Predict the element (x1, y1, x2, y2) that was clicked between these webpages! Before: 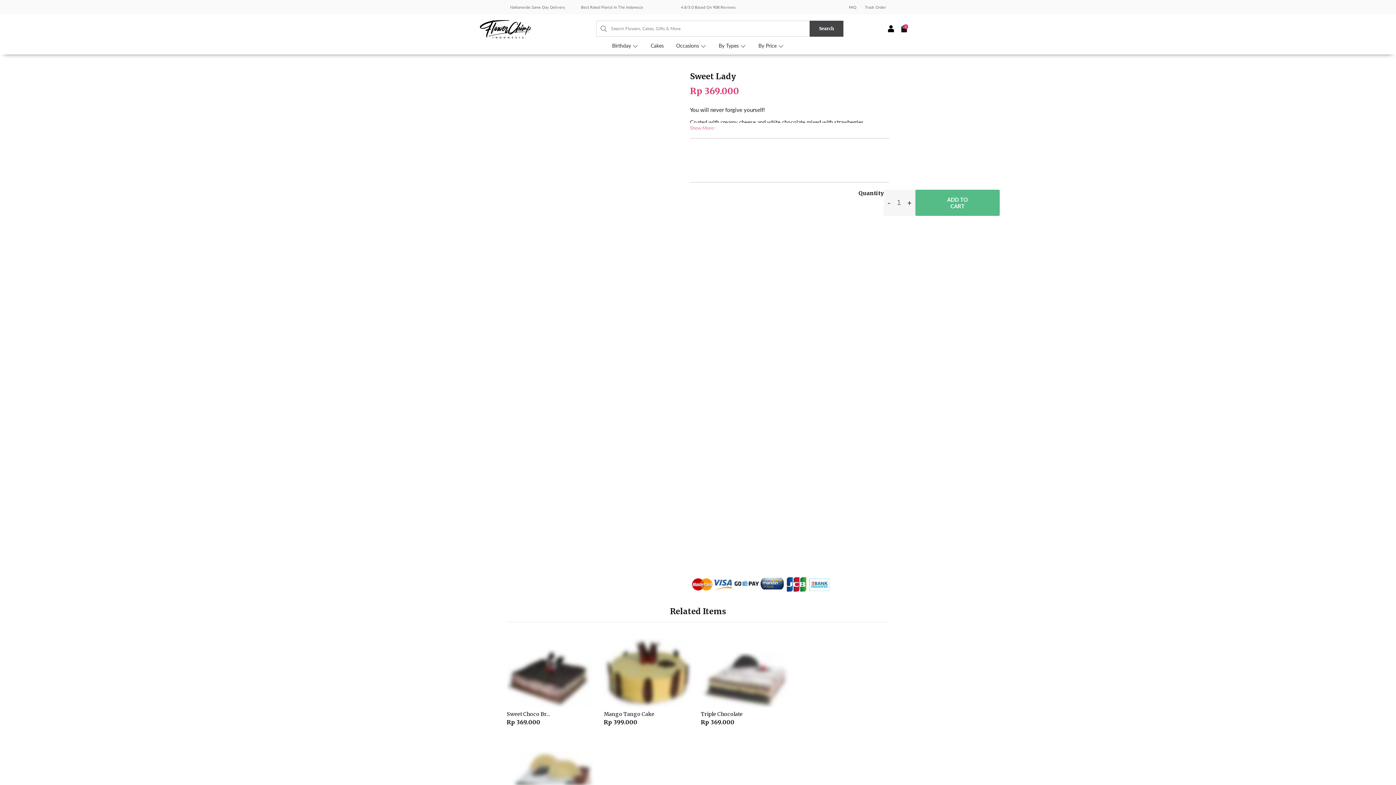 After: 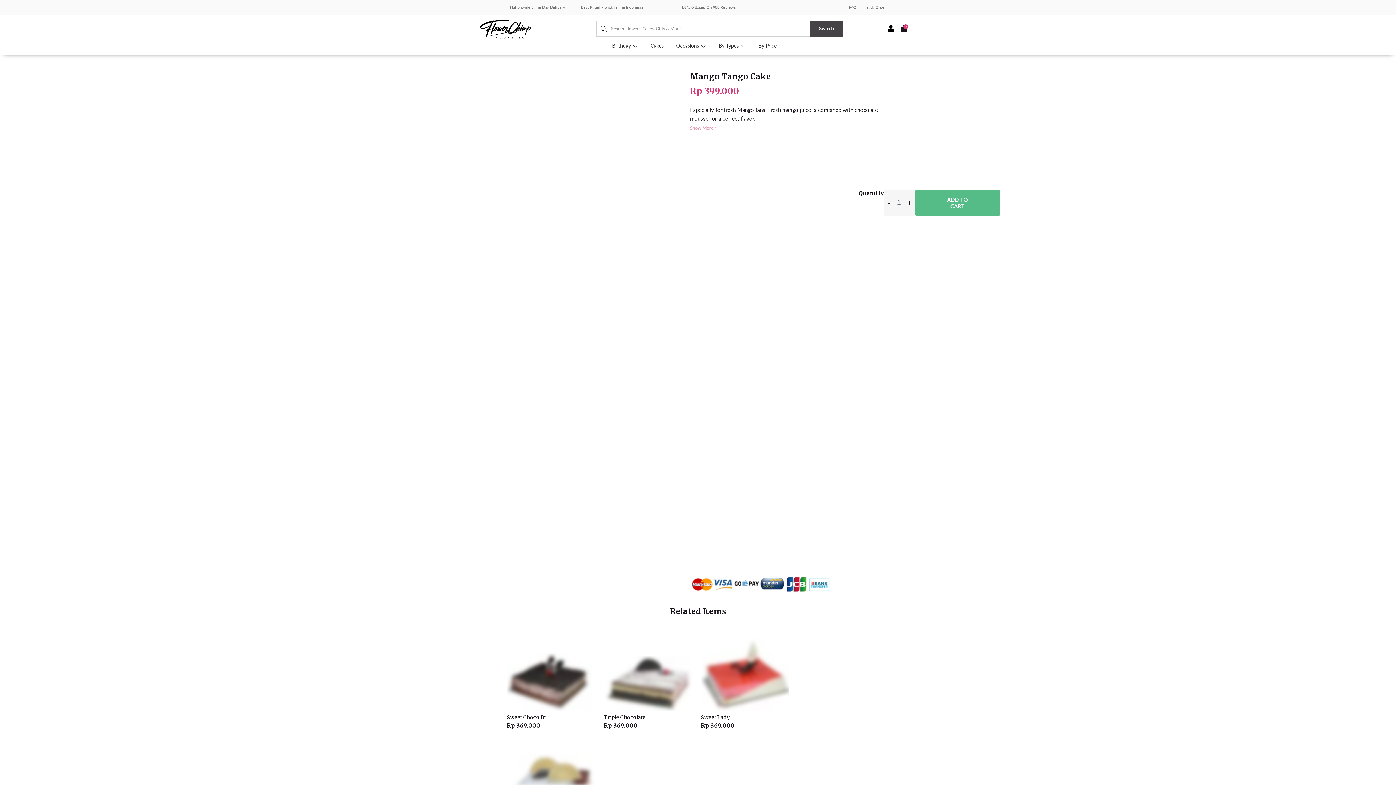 Action: bbox: (604, 638, 692, 707)